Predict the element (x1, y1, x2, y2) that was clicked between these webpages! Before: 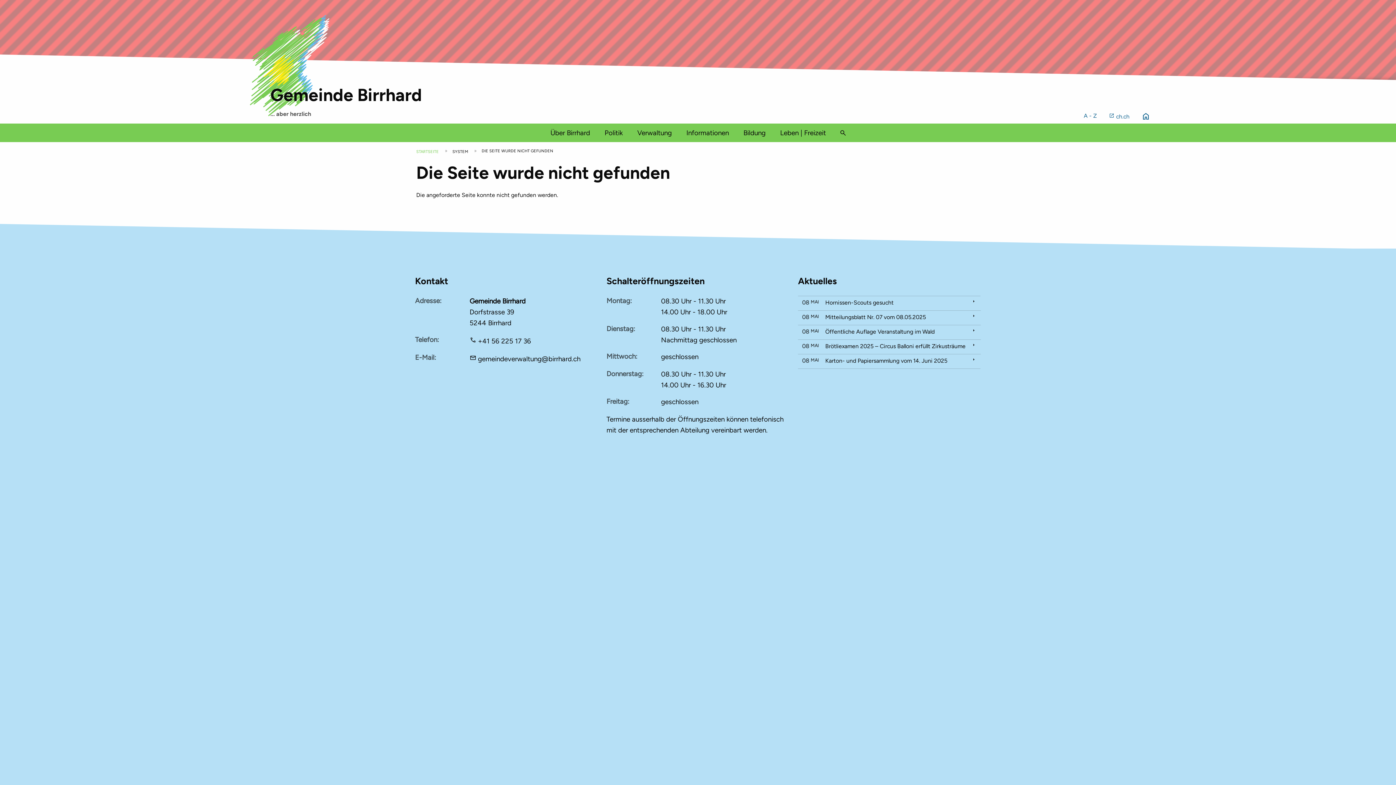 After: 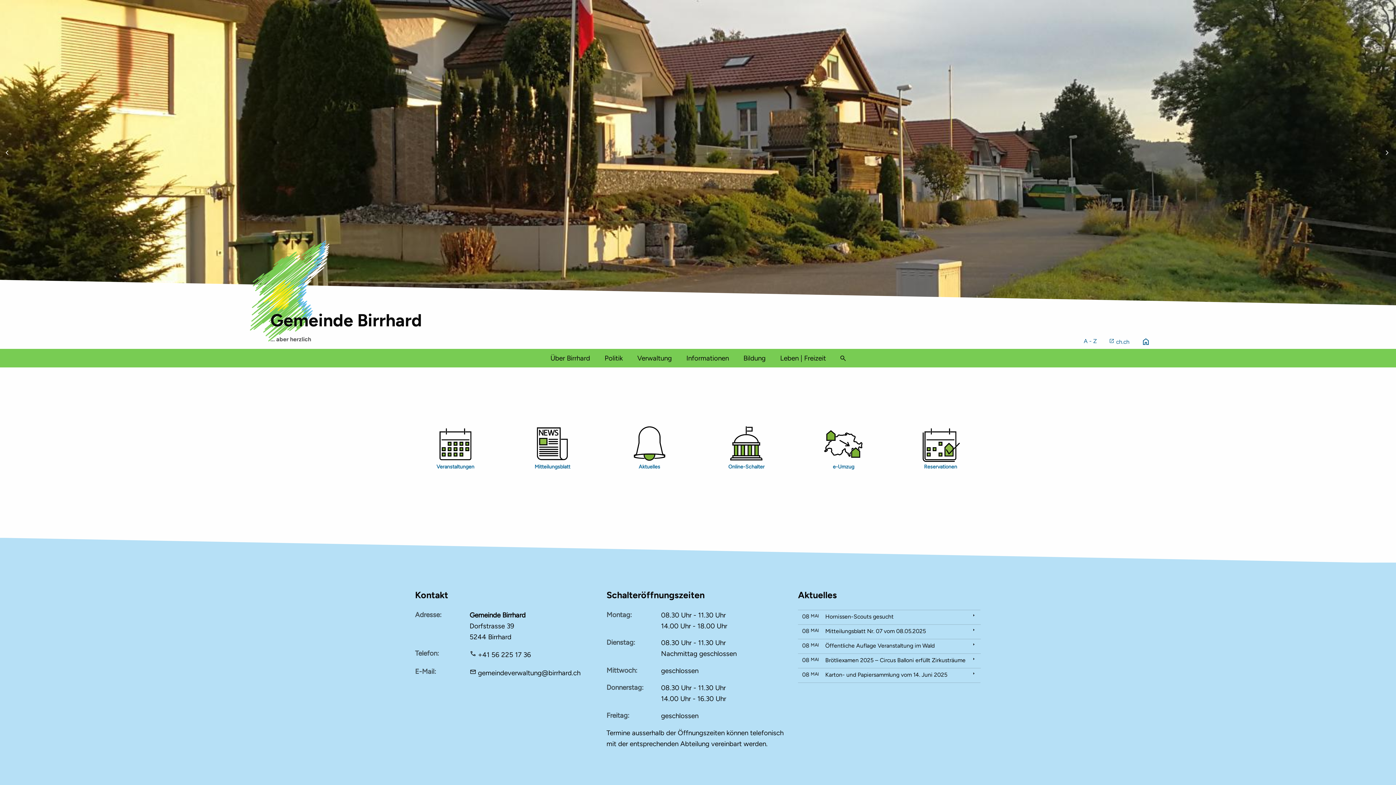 Action: label: STARTSEITE bbox: (416, 149, 438, 154)